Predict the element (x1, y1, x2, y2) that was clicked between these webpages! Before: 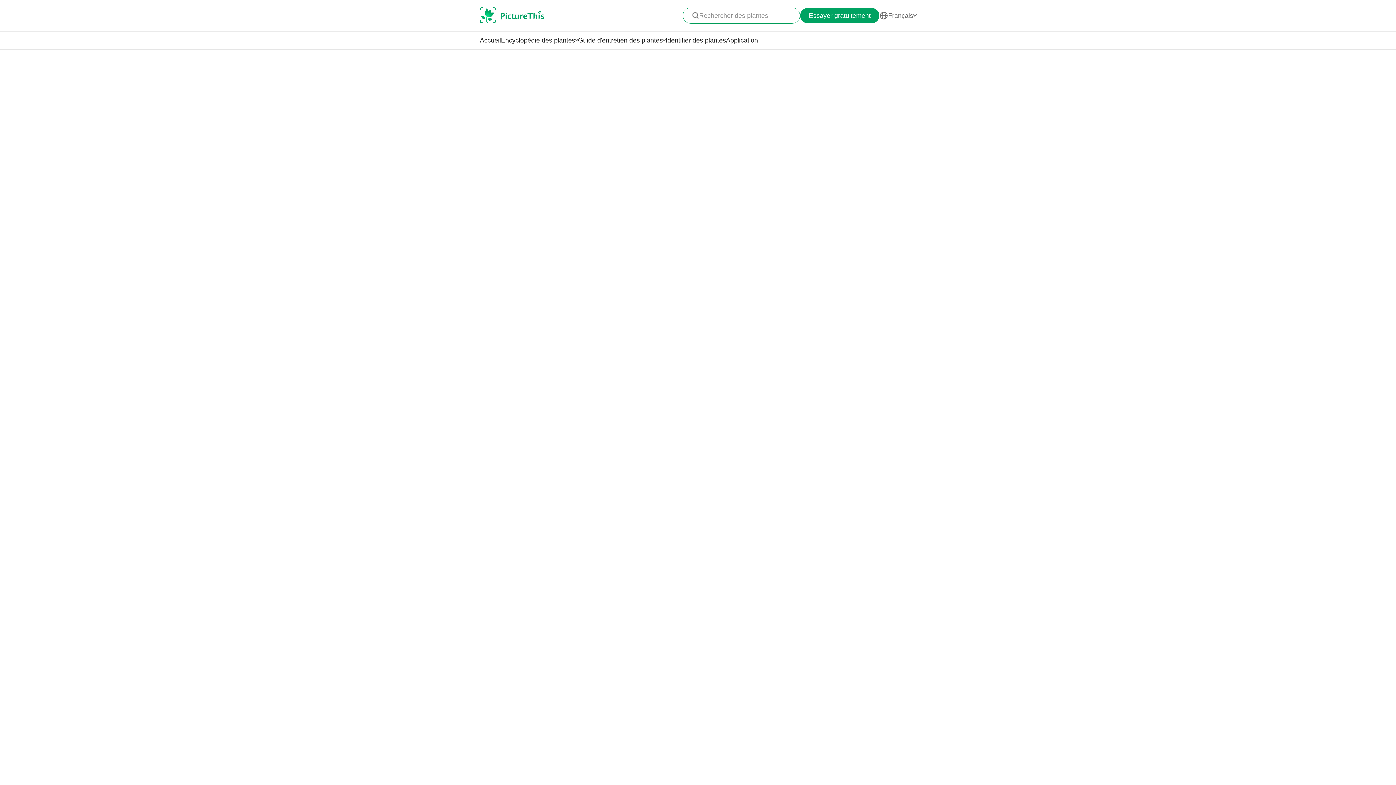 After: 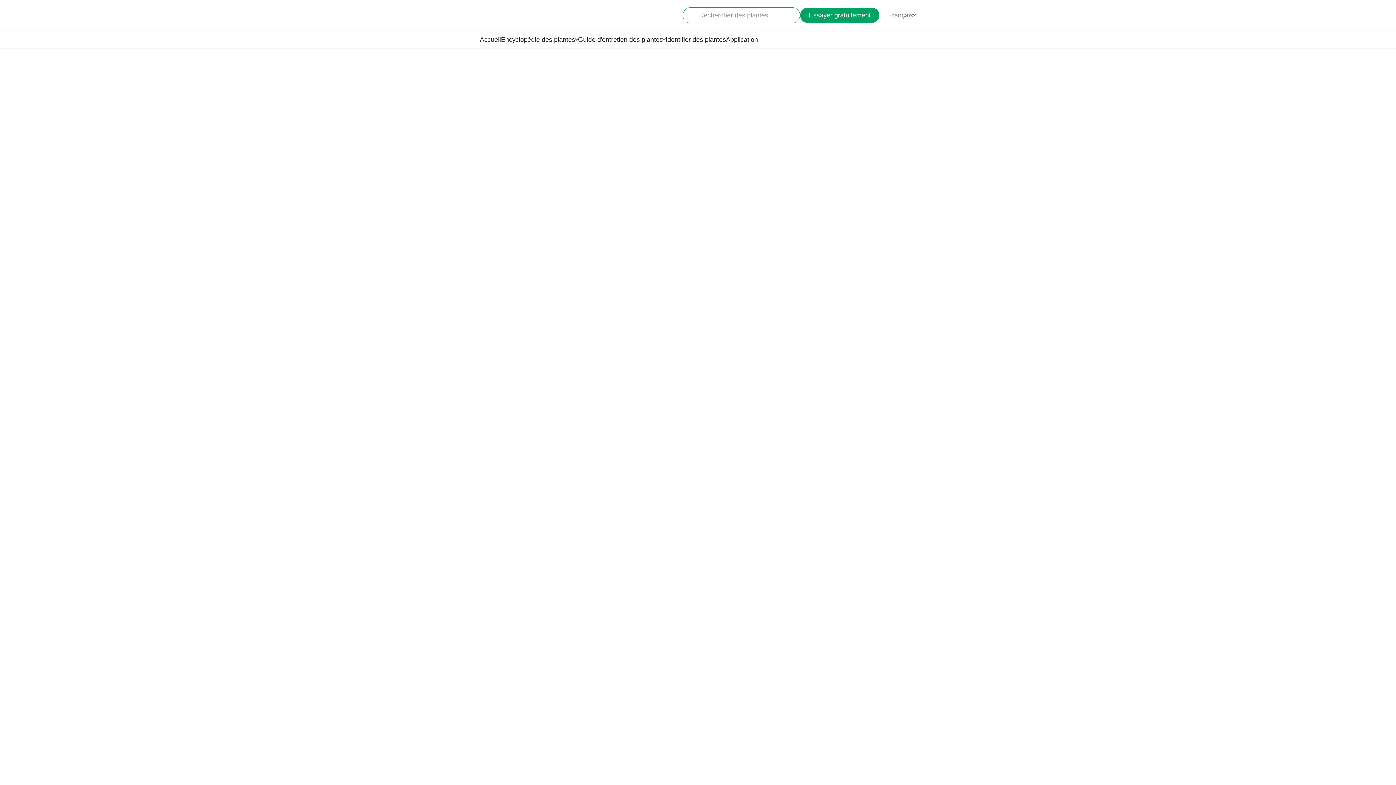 Action: label: Accueil bbox: (480, 36, 501, 44)